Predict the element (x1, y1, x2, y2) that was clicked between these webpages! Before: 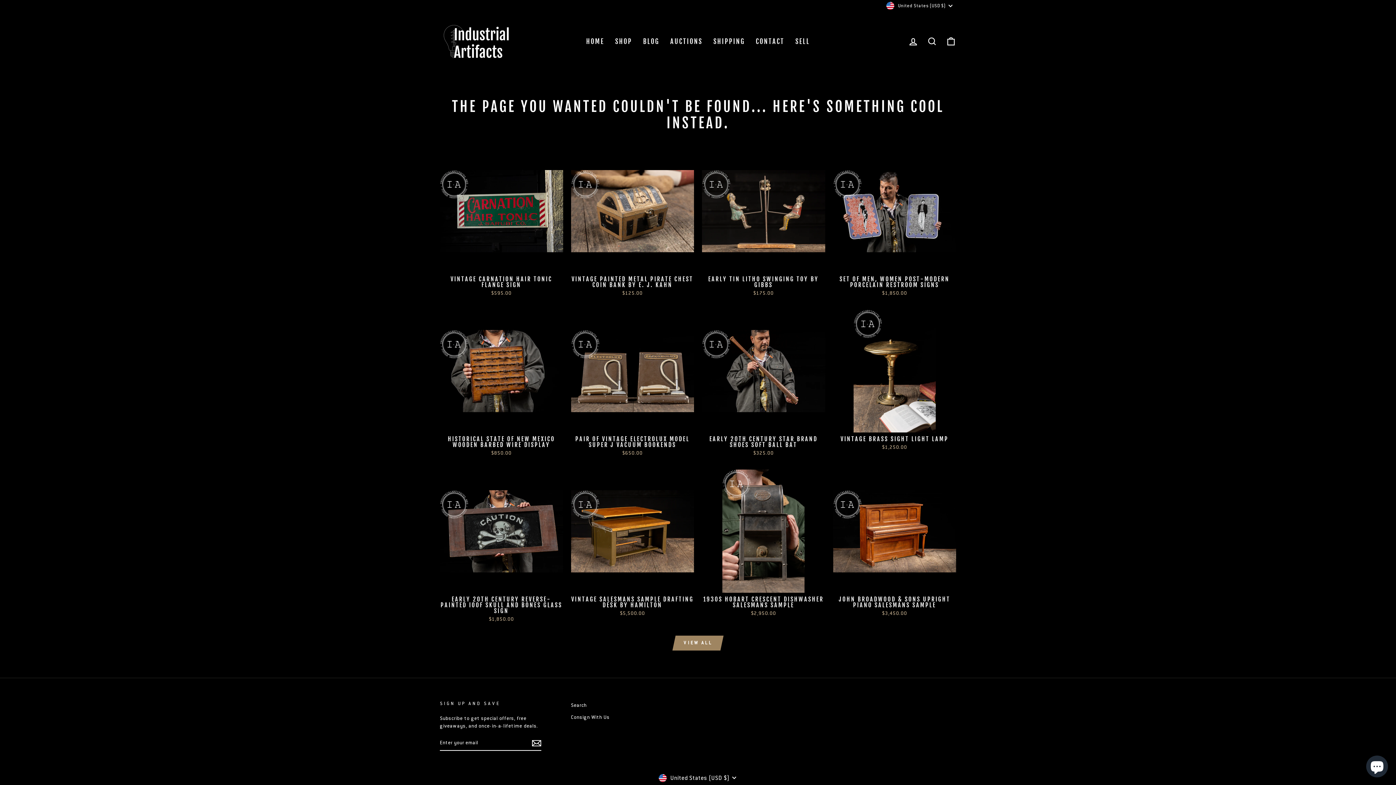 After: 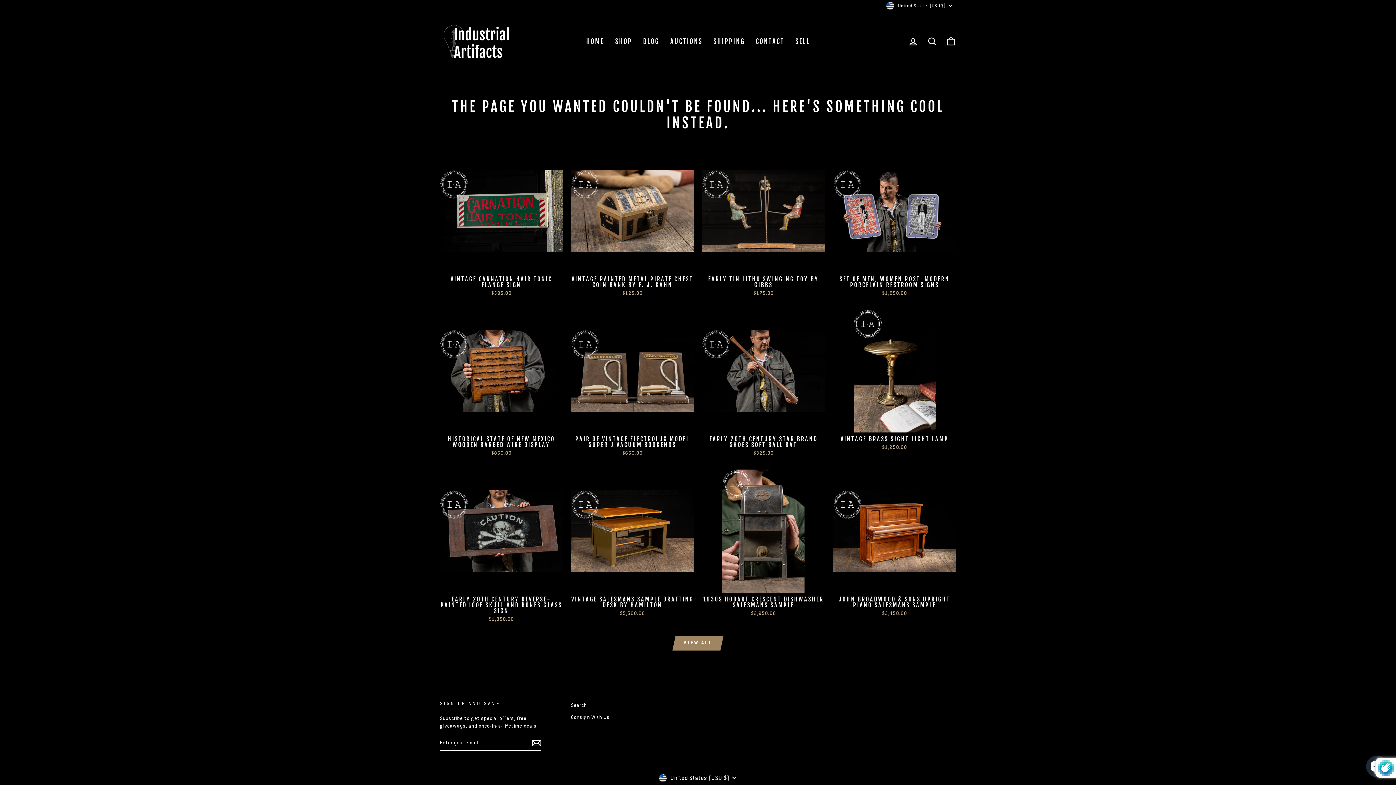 Action: bbox: (531, 738, 541, 748)